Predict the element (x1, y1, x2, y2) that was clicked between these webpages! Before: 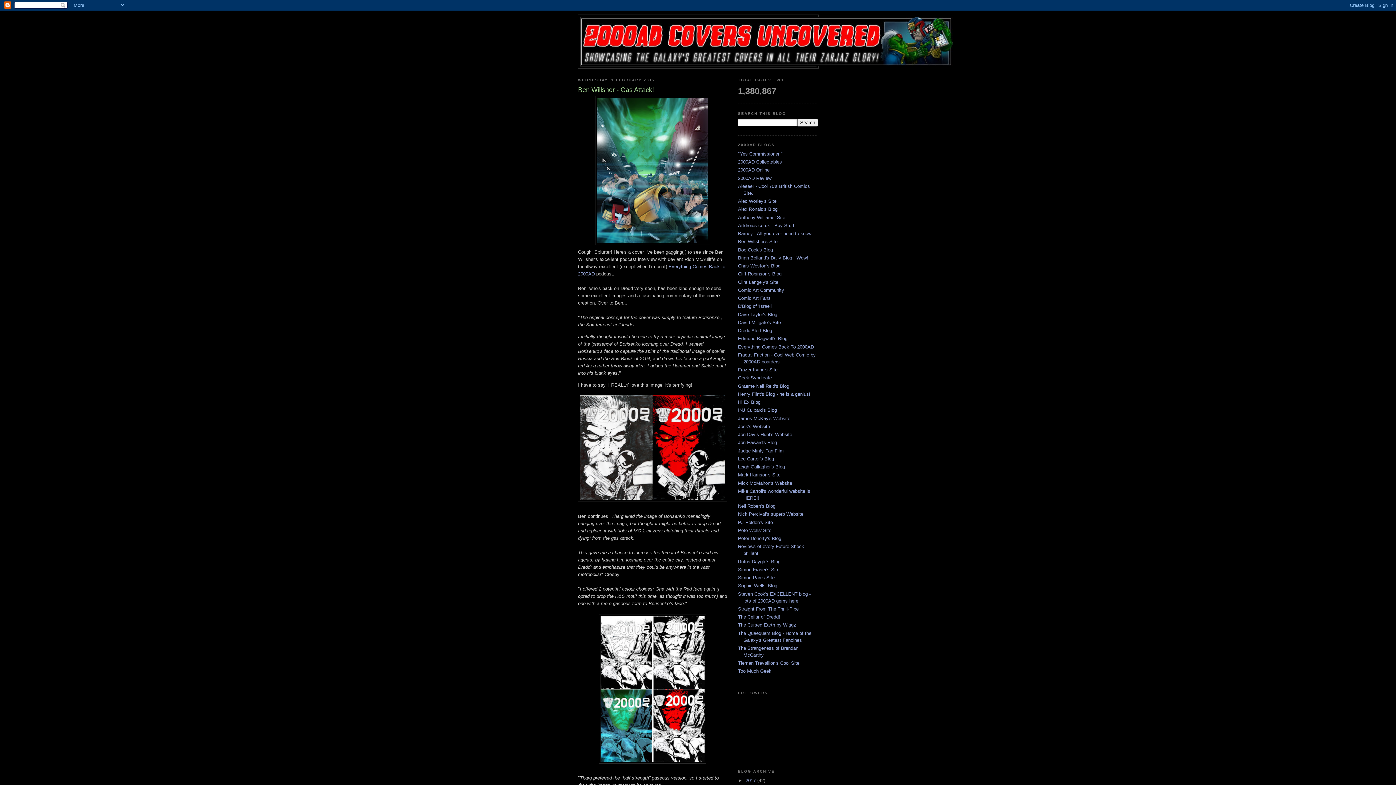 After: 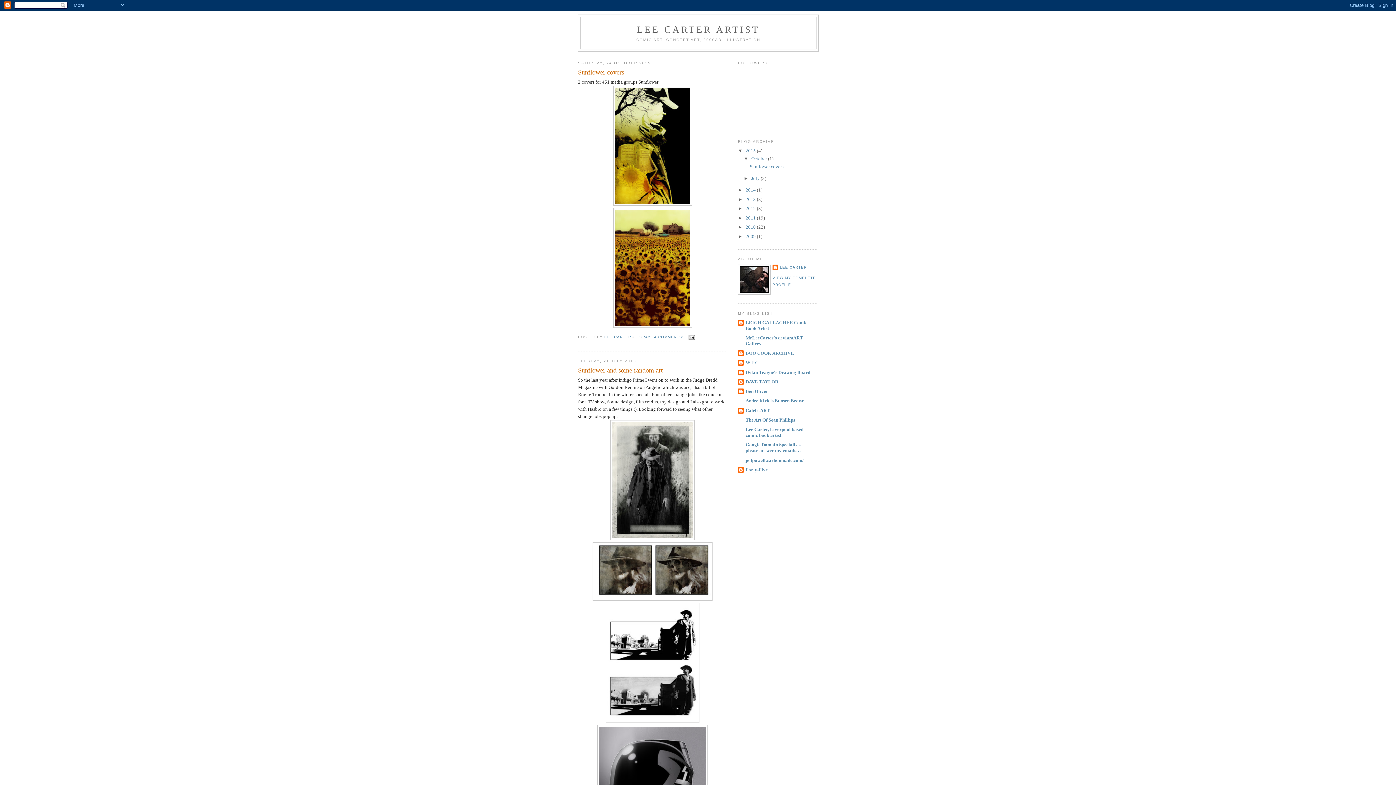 Action: label: Lee Carter's Blog bbox: (738, 456, 774, 461)